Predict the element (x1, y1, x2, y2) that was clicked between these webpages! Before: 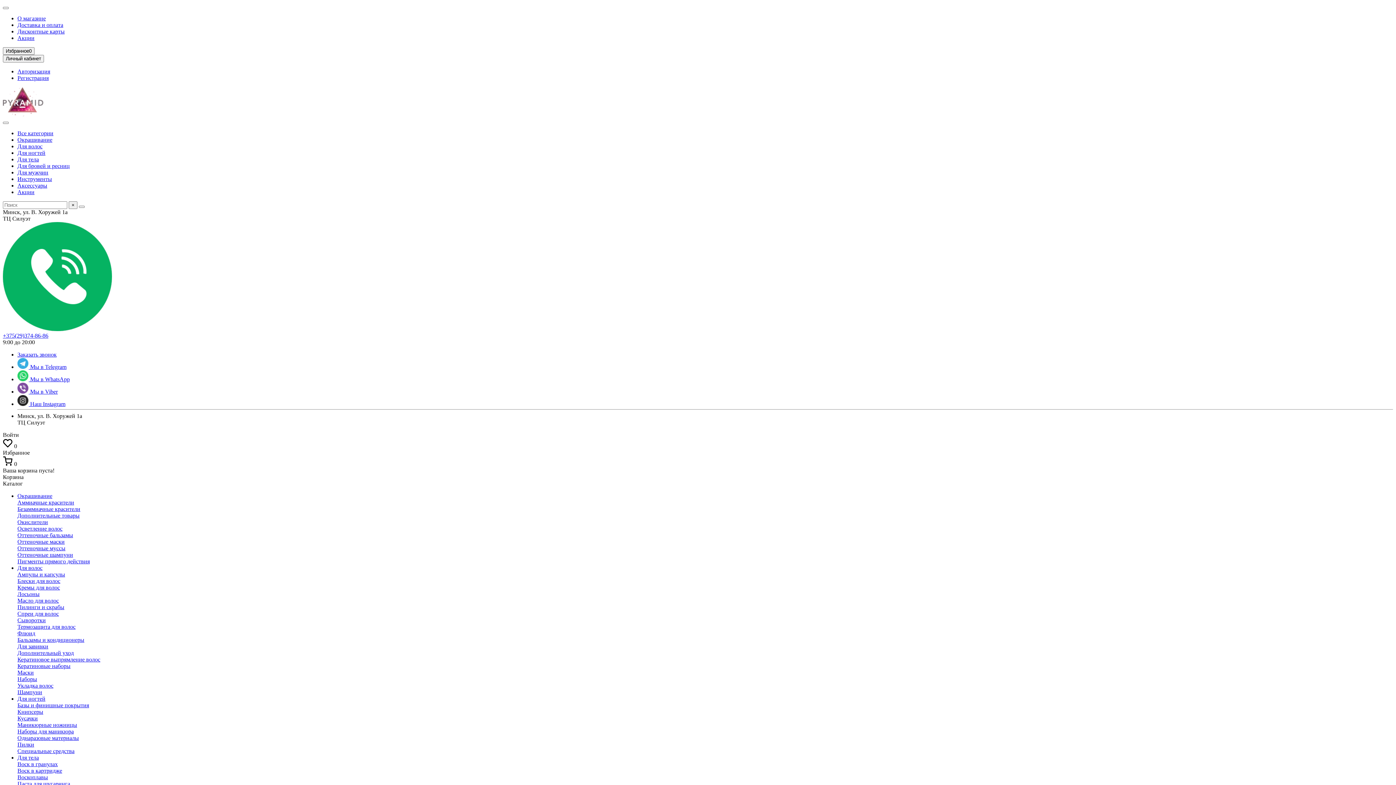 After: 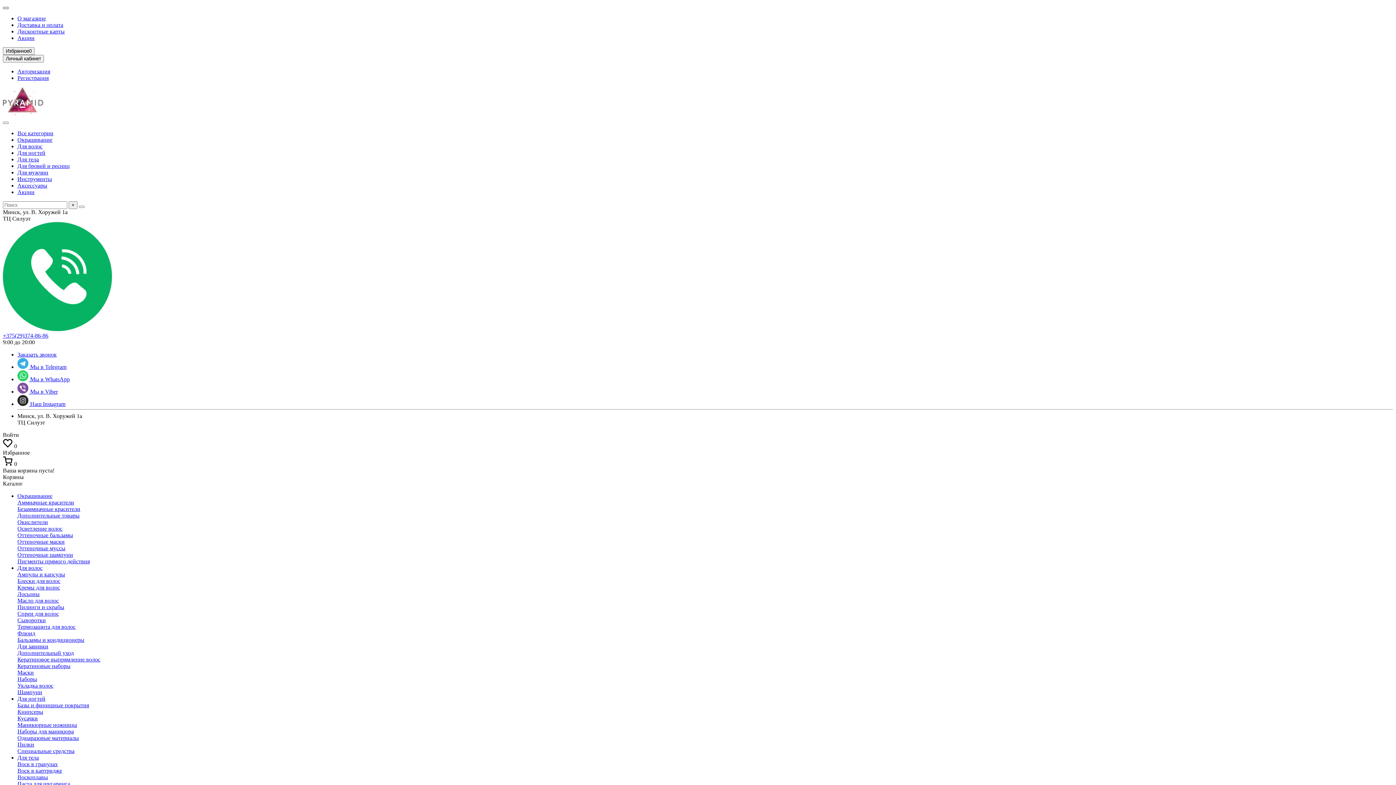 Action: bbox: (2, 6, 8, 9) label: dropdown